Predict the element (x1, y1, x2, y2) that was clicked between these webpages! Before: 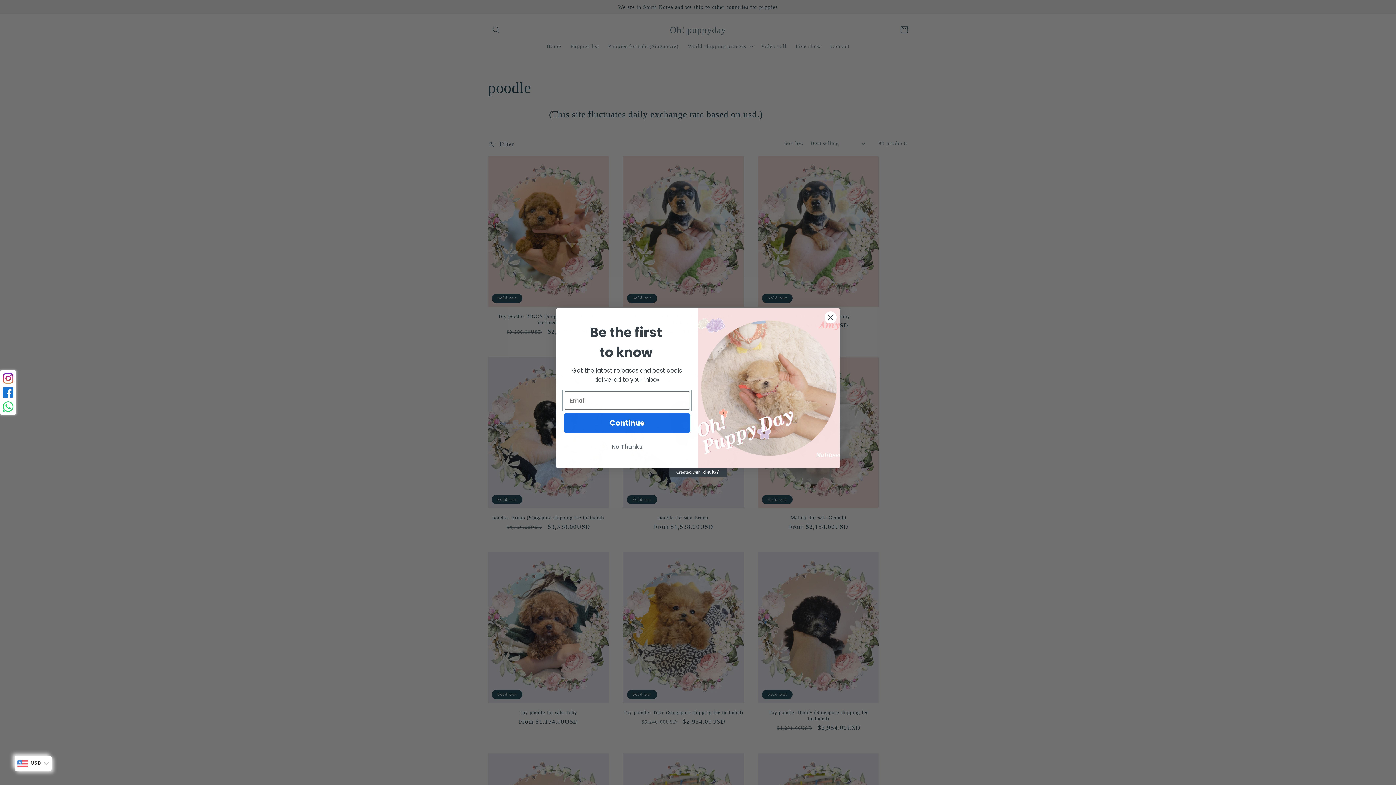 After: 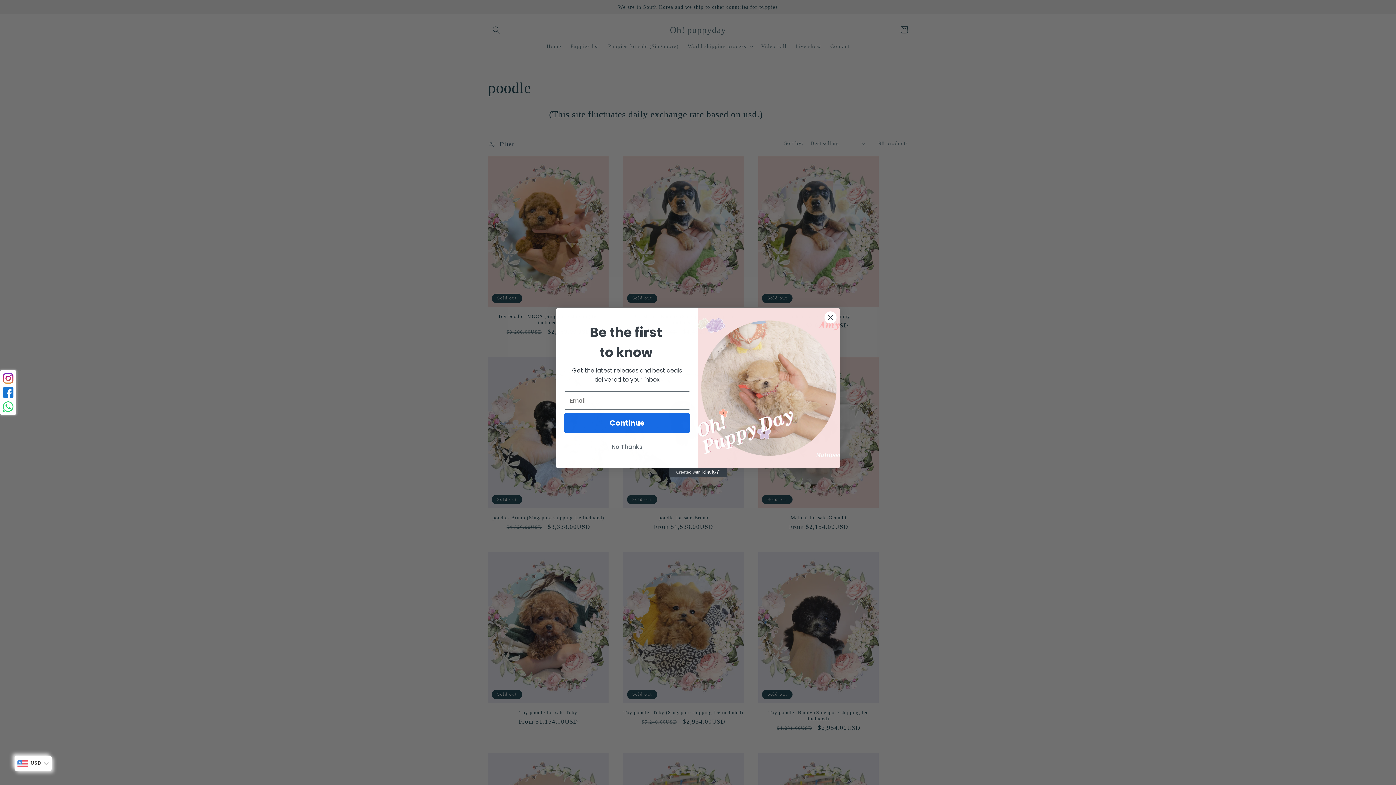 Action: label: Created with Klaviyo - opens in a new tab bbox: (669, 468, 727, 477)